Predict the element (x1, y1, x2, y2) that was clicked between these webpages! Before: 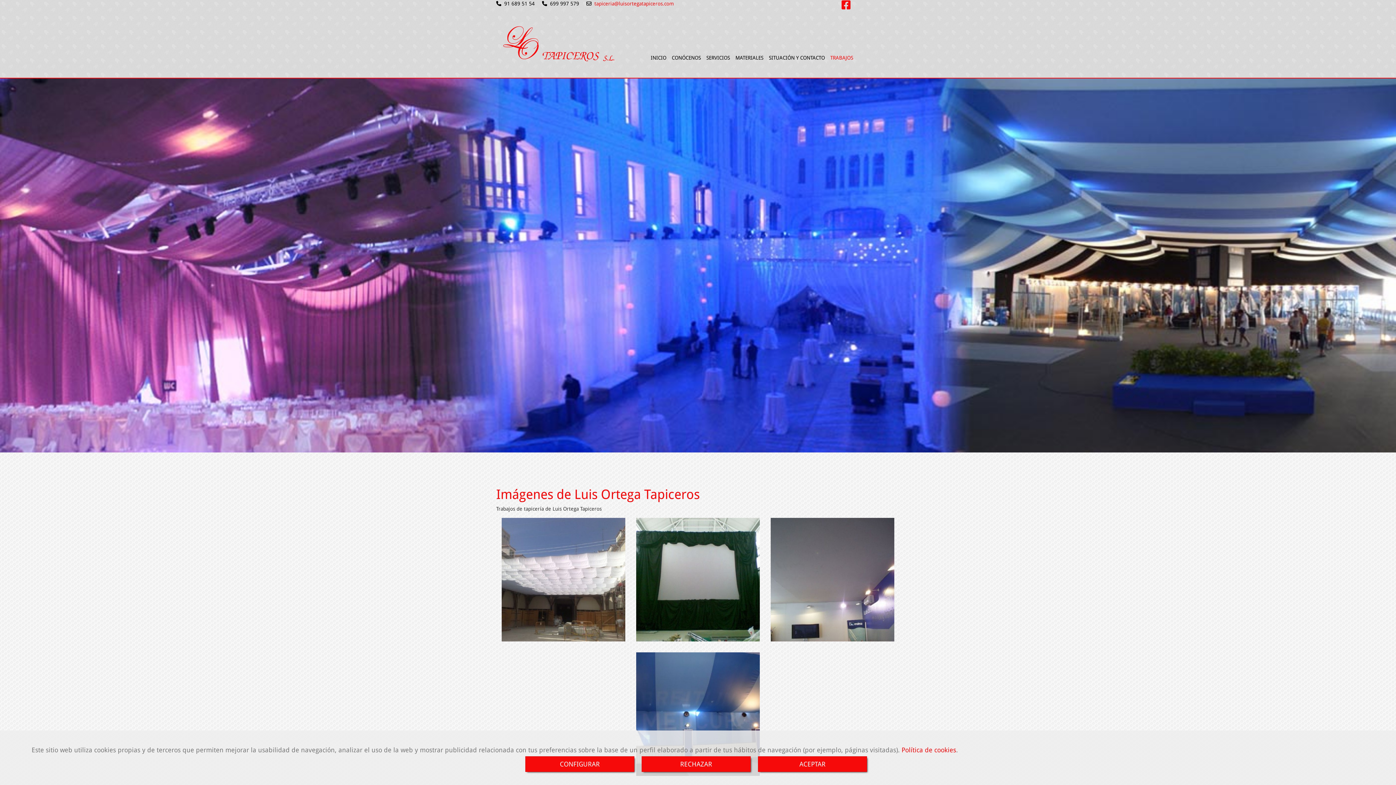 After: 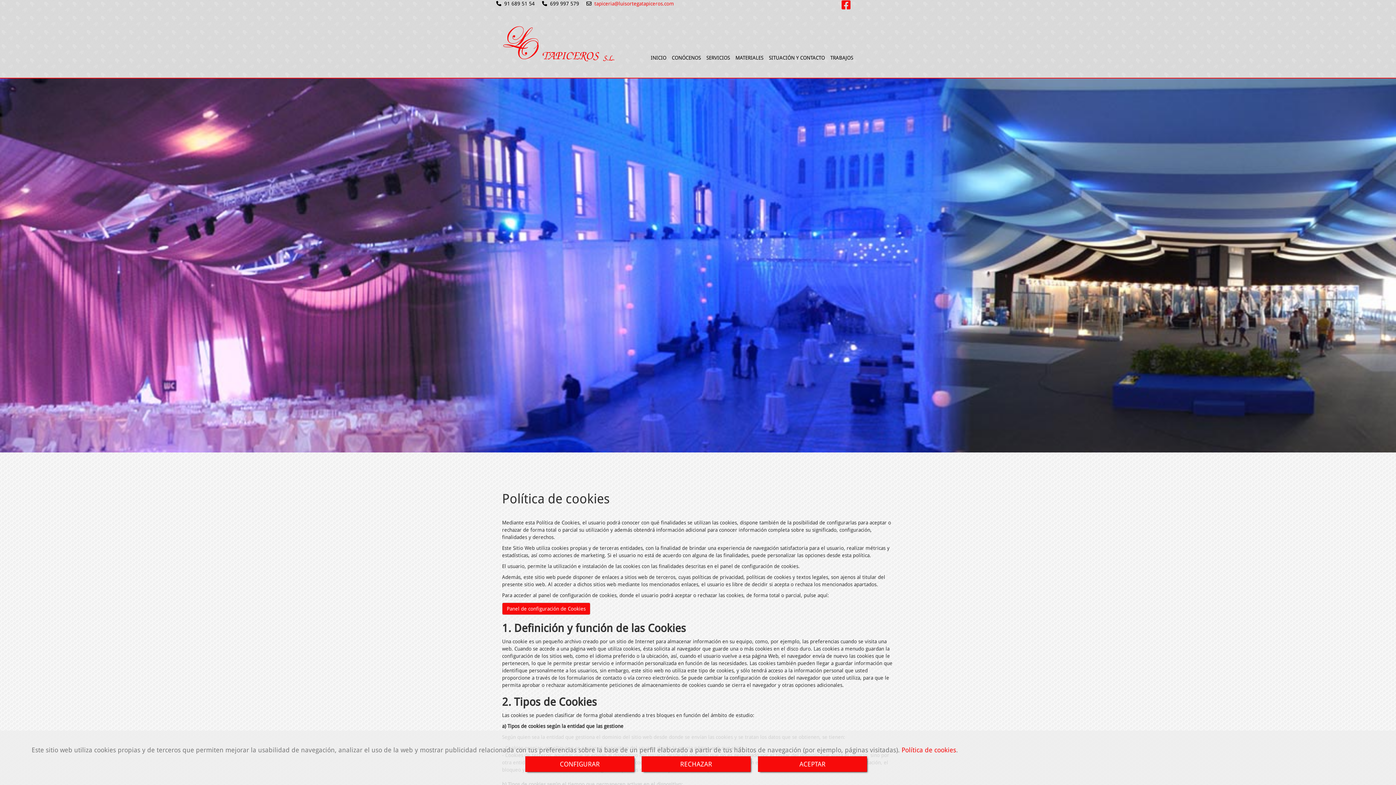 Action: bbox: (901, 746, 956, 754) label: Política de cookies